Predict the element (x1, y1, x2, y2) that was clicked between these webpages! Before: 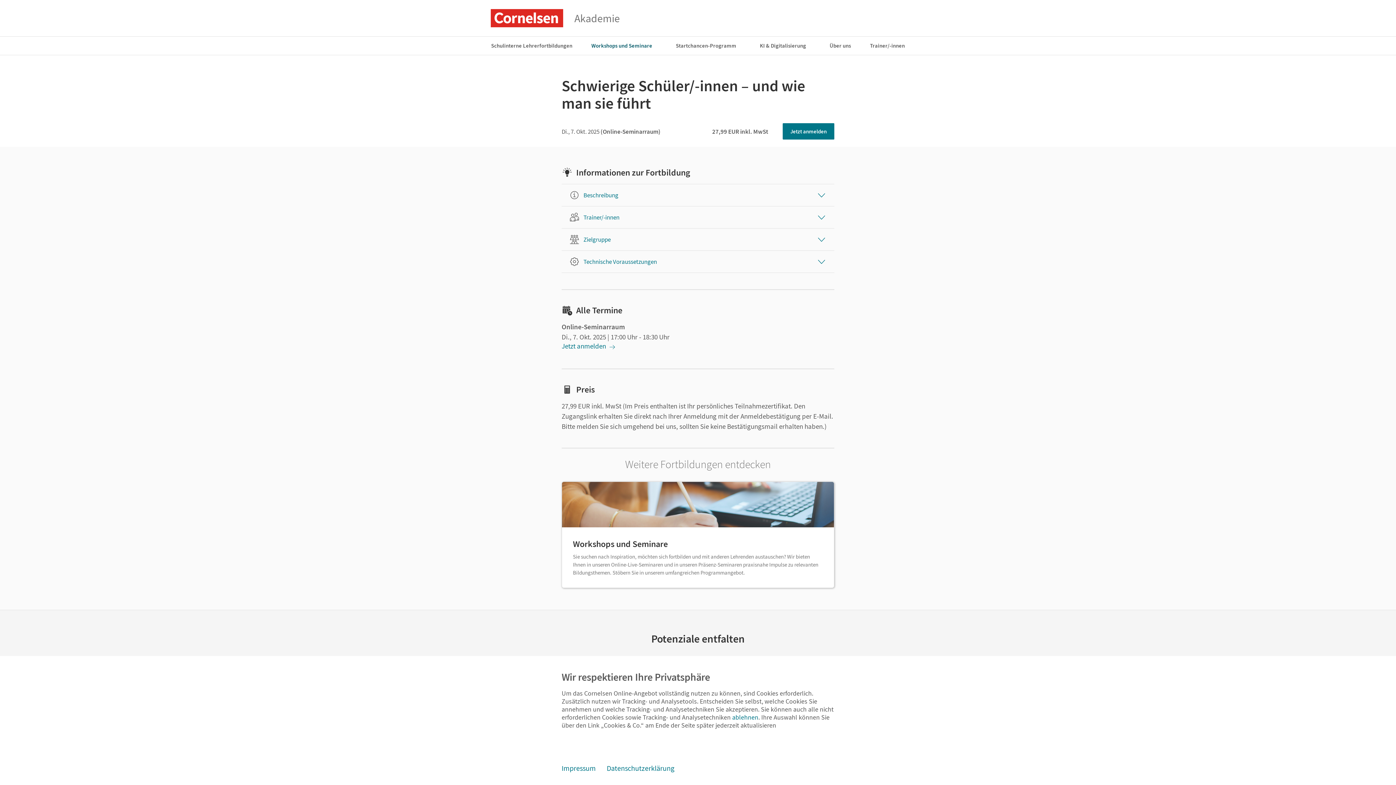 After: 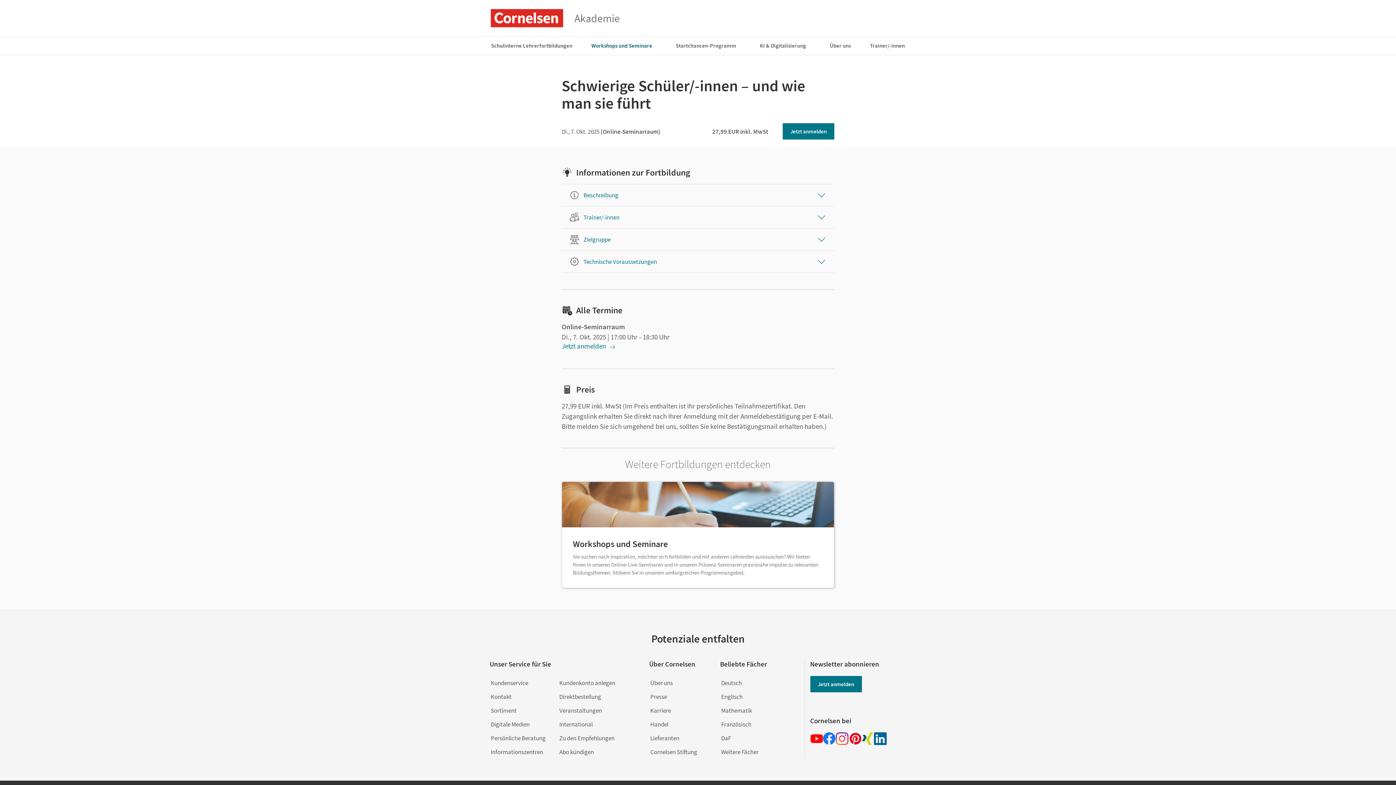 Action: label: ablehnen bbox: (730, 711, 760, 724)